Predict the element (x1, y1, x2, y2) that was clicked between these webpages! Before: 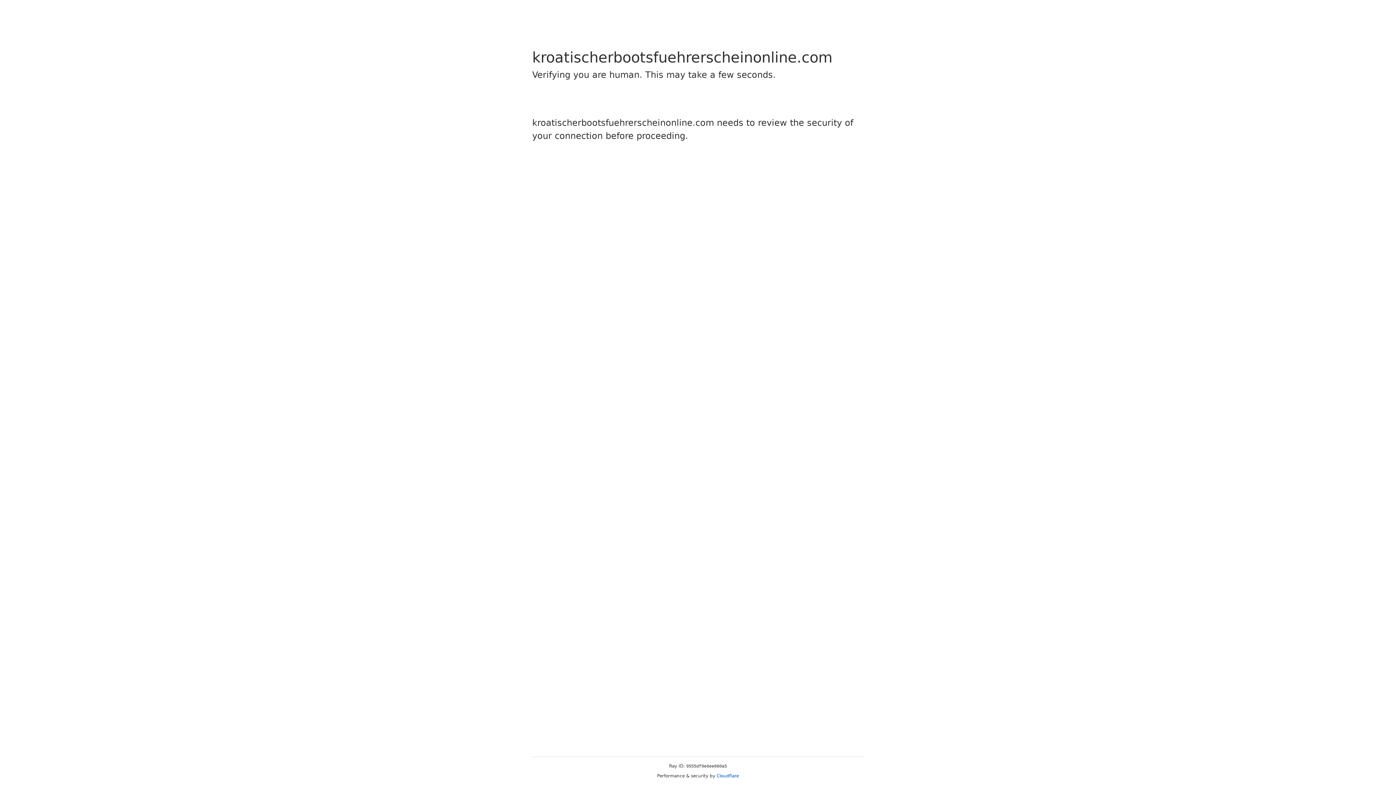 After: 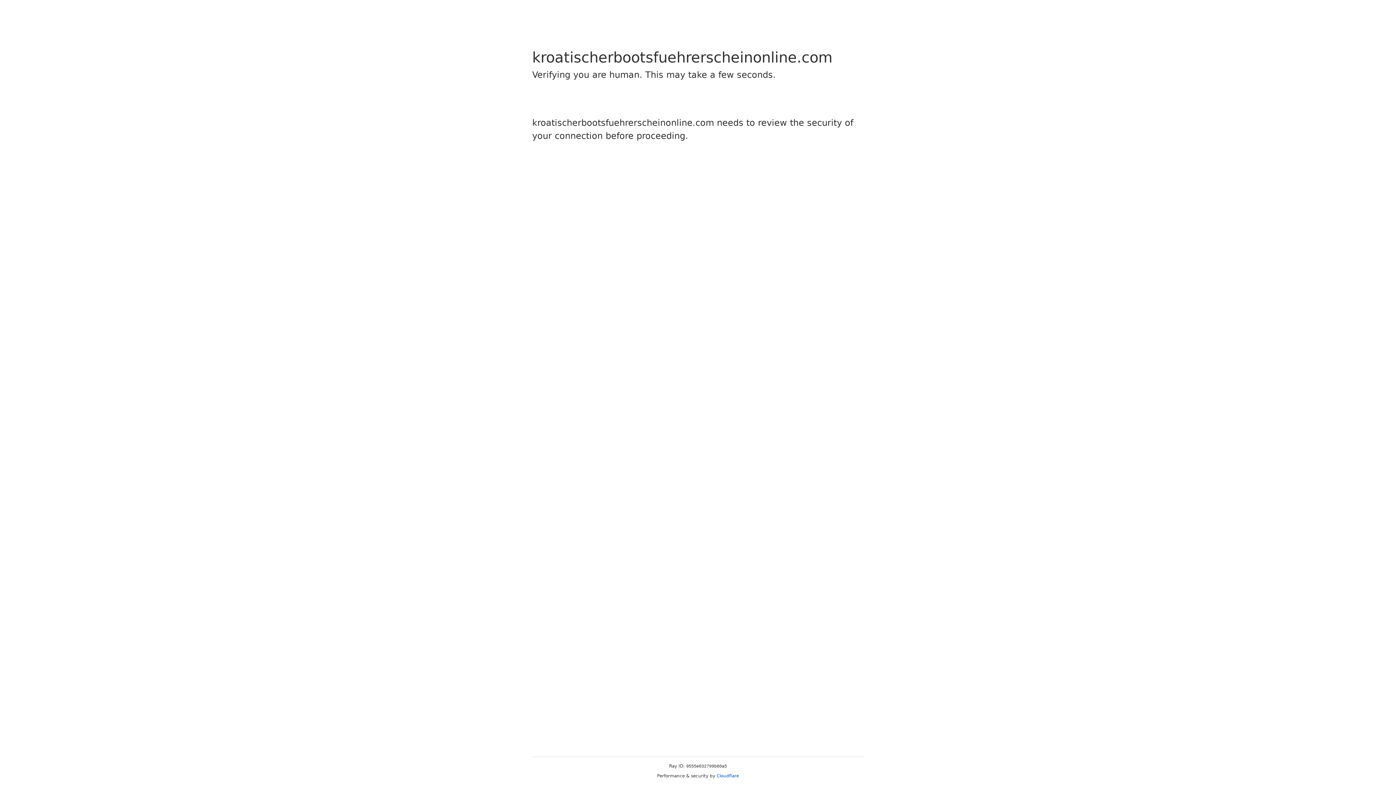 Action: bbox: (716, 773, 739, 778) label: Cloudflare